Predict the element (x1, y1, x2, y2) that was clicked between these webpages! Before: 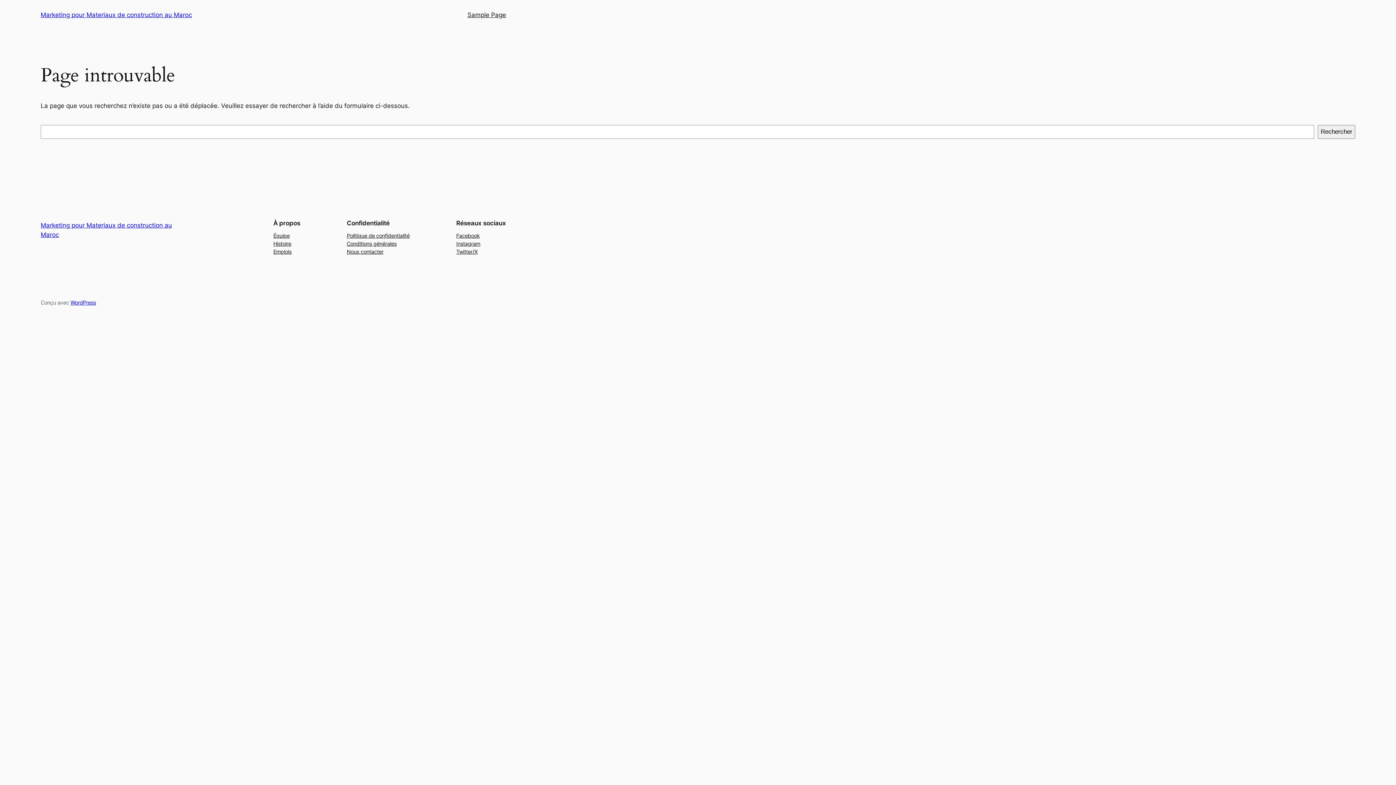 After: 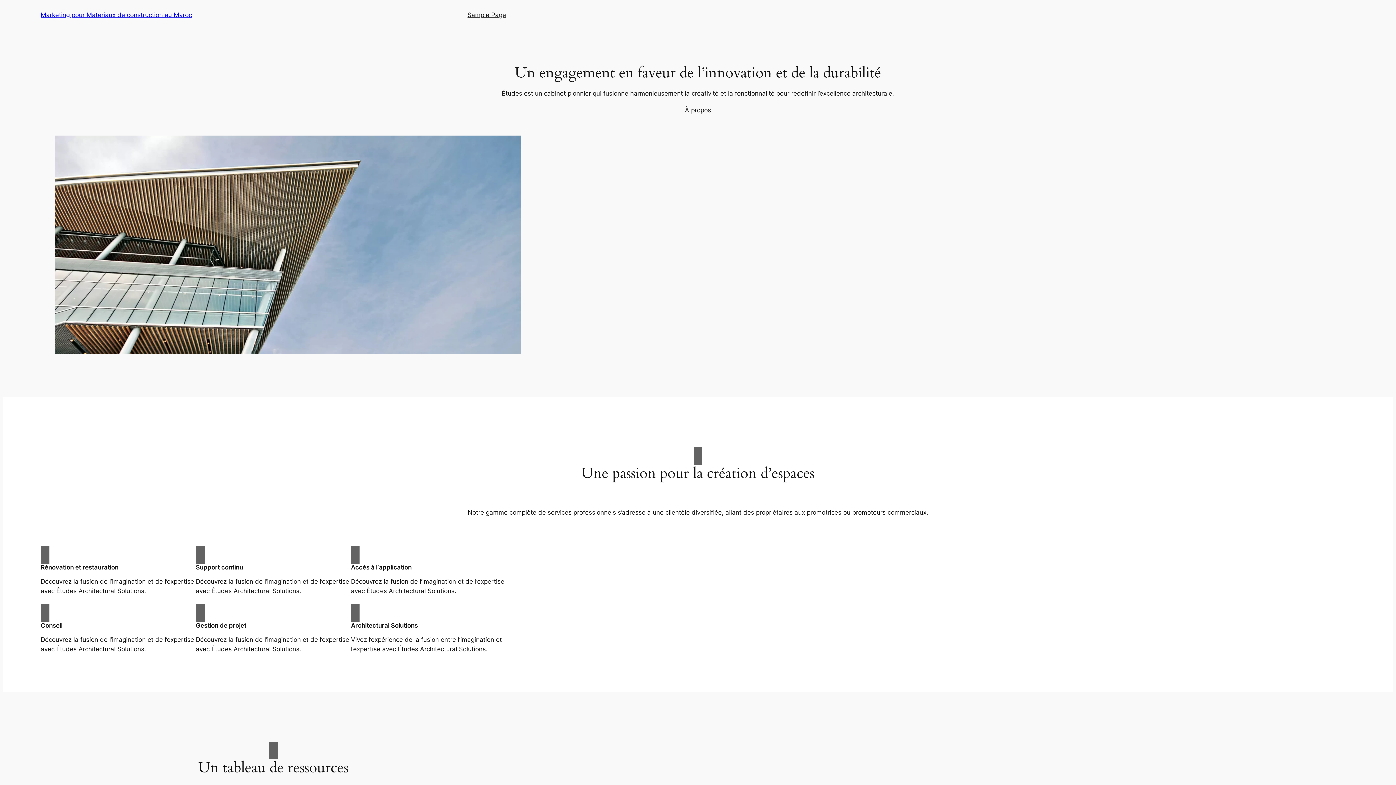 Action: label: Marketing pour Materiaux de construction au Maroc bbox: (40, 11, 192, 18)